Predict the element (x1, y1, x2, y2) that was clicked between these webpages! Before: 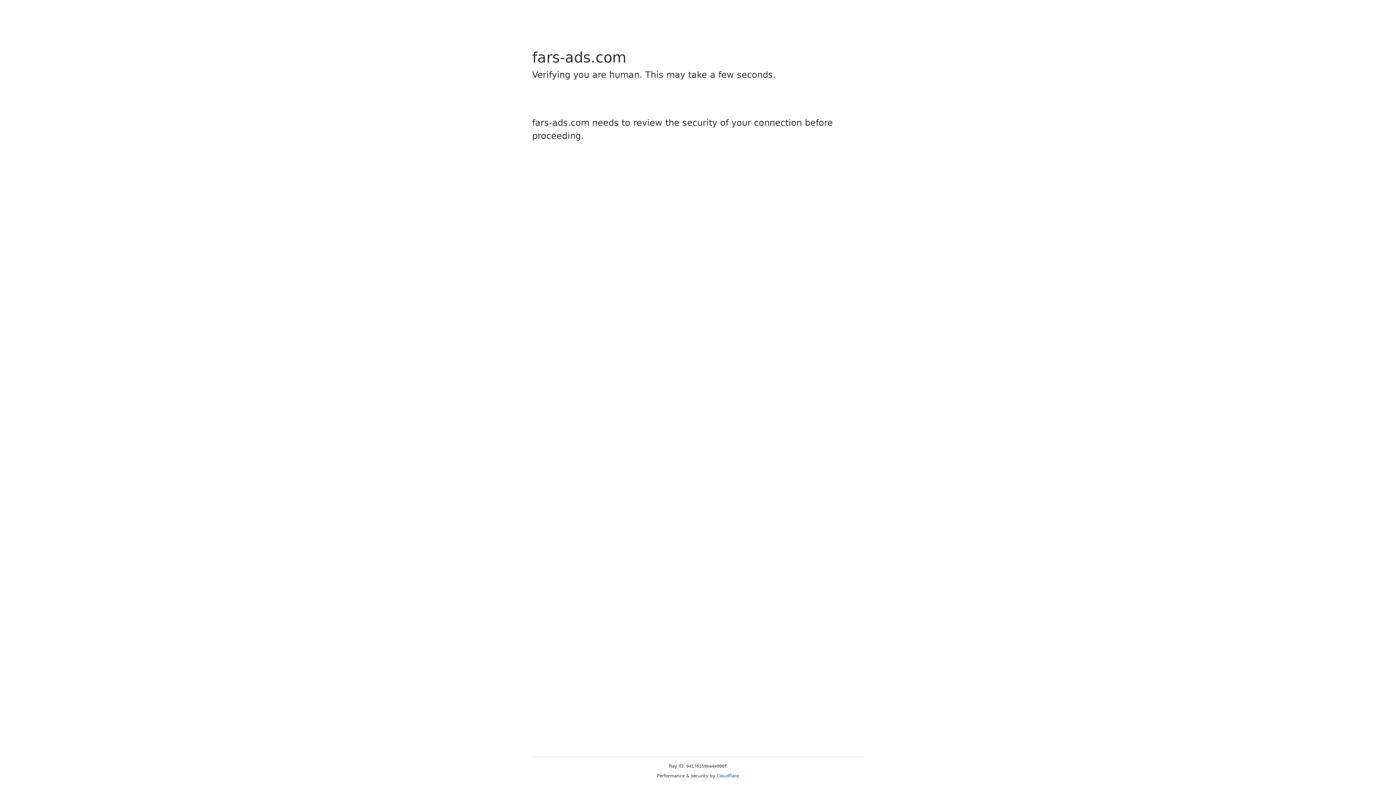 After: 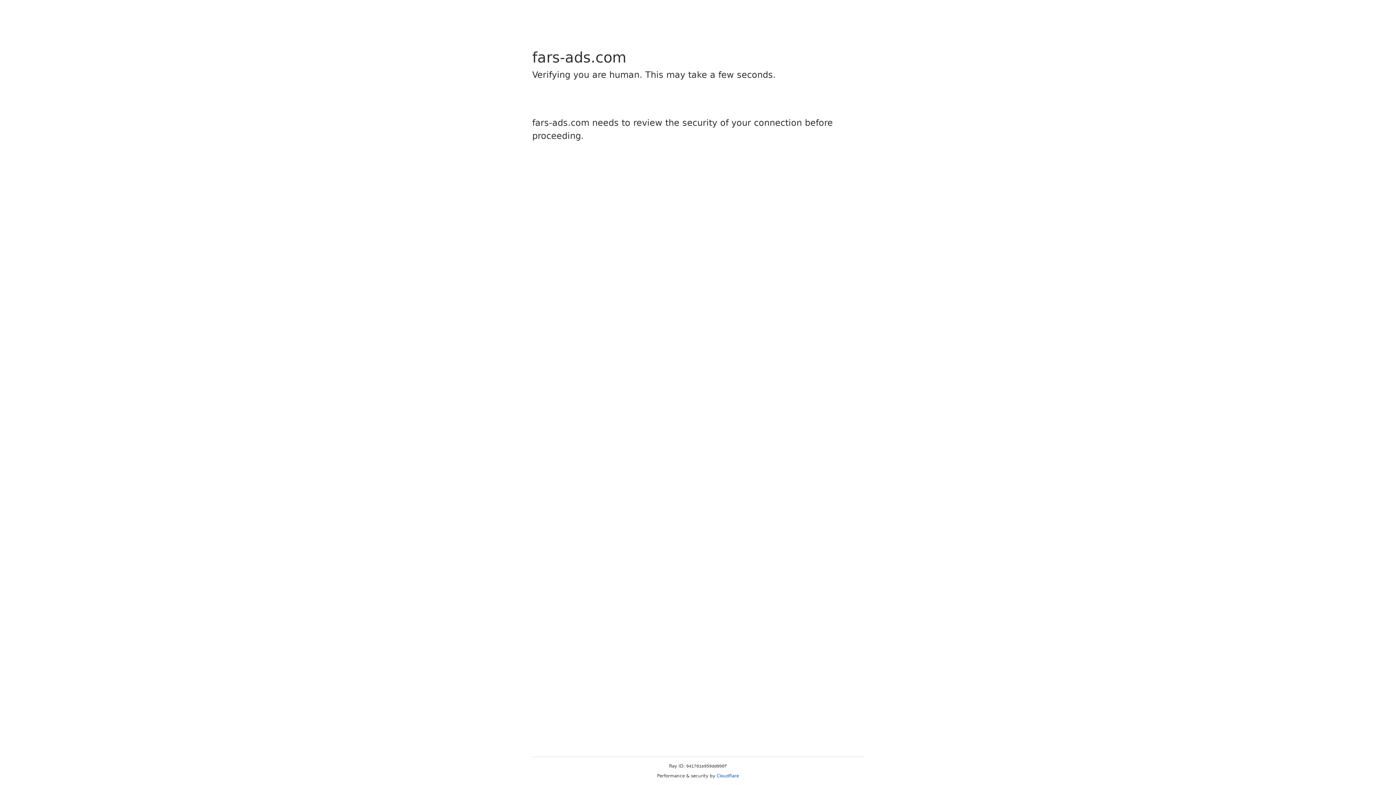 Action: label: Cloudflare bbox: (716, 773, 739, 778)